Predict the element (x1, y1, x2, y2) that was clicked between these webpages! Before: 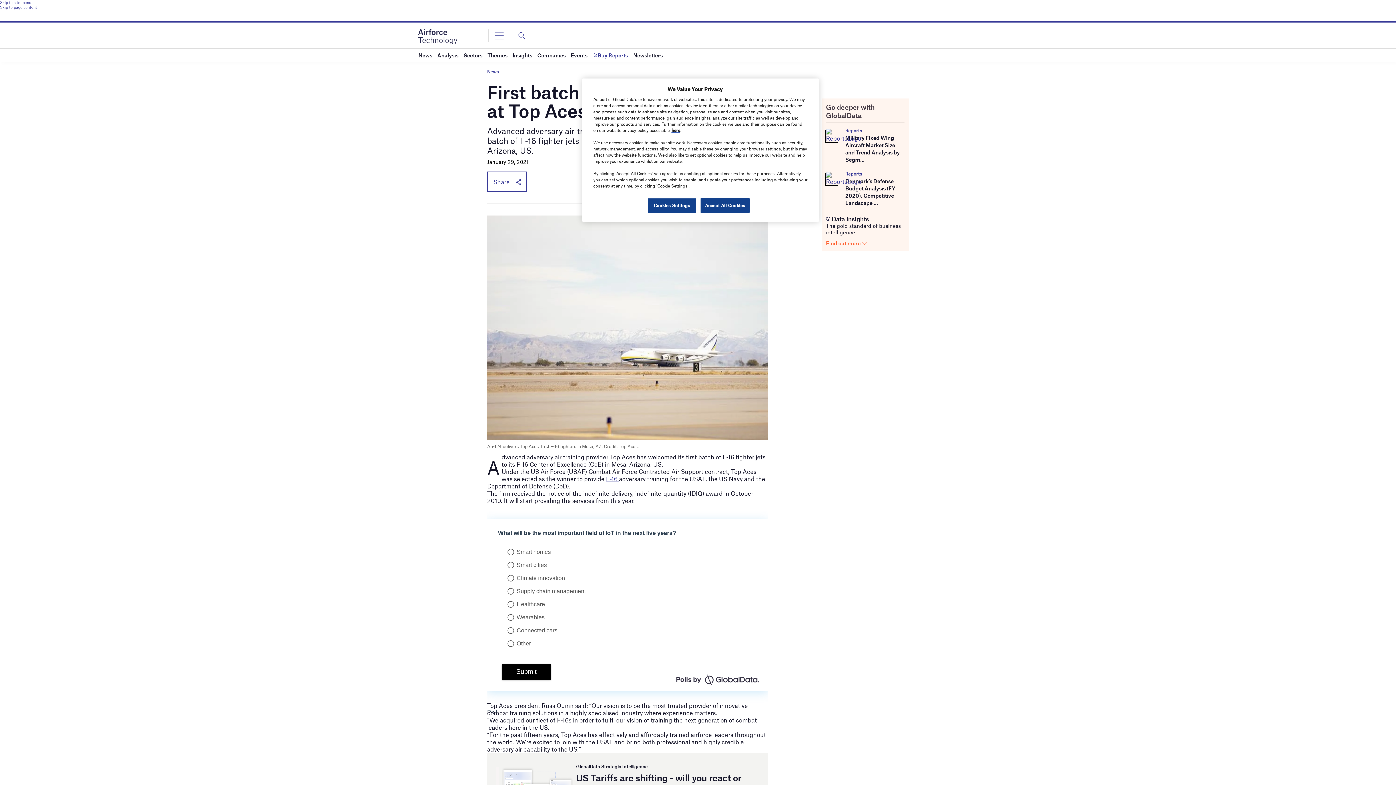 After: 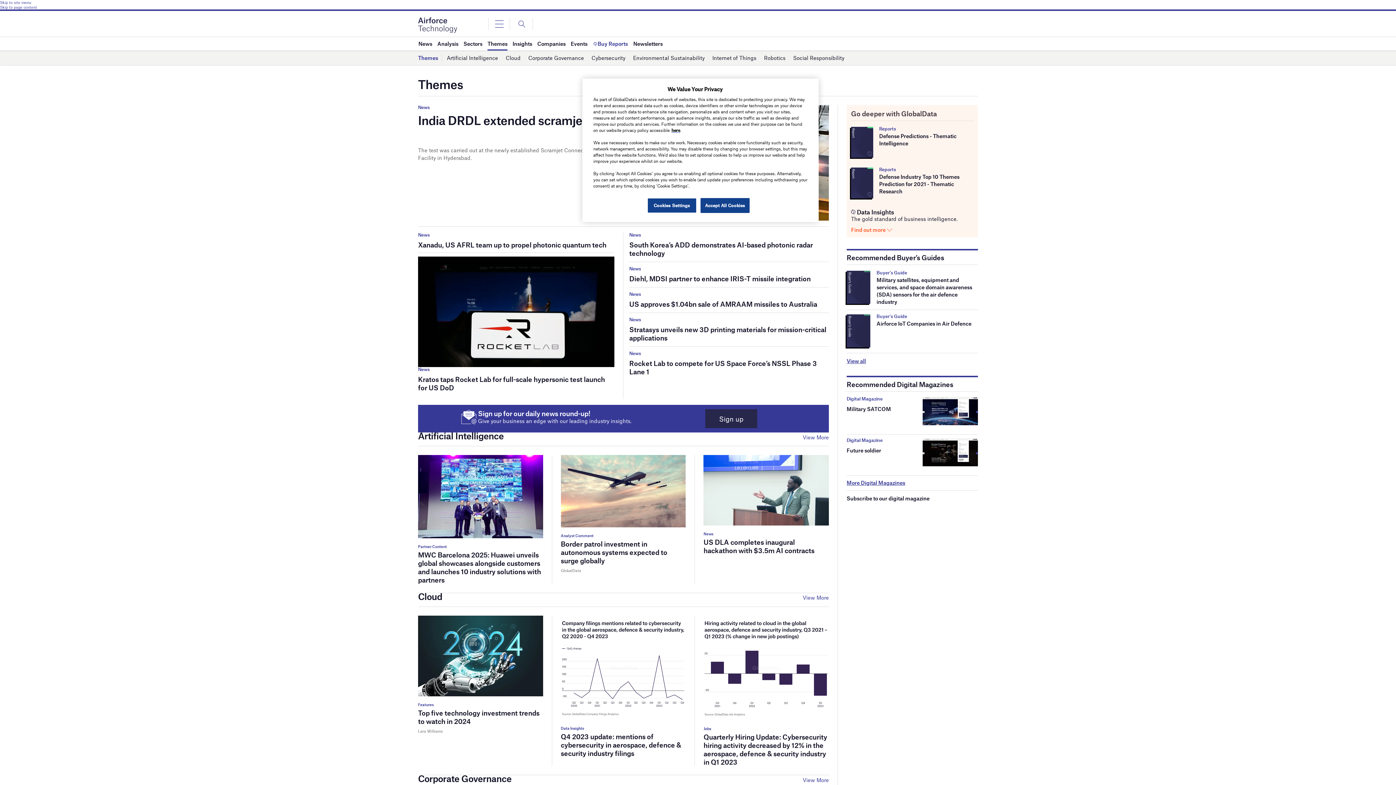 Action: bbox: (487, 48, 507, 61) label: Themes